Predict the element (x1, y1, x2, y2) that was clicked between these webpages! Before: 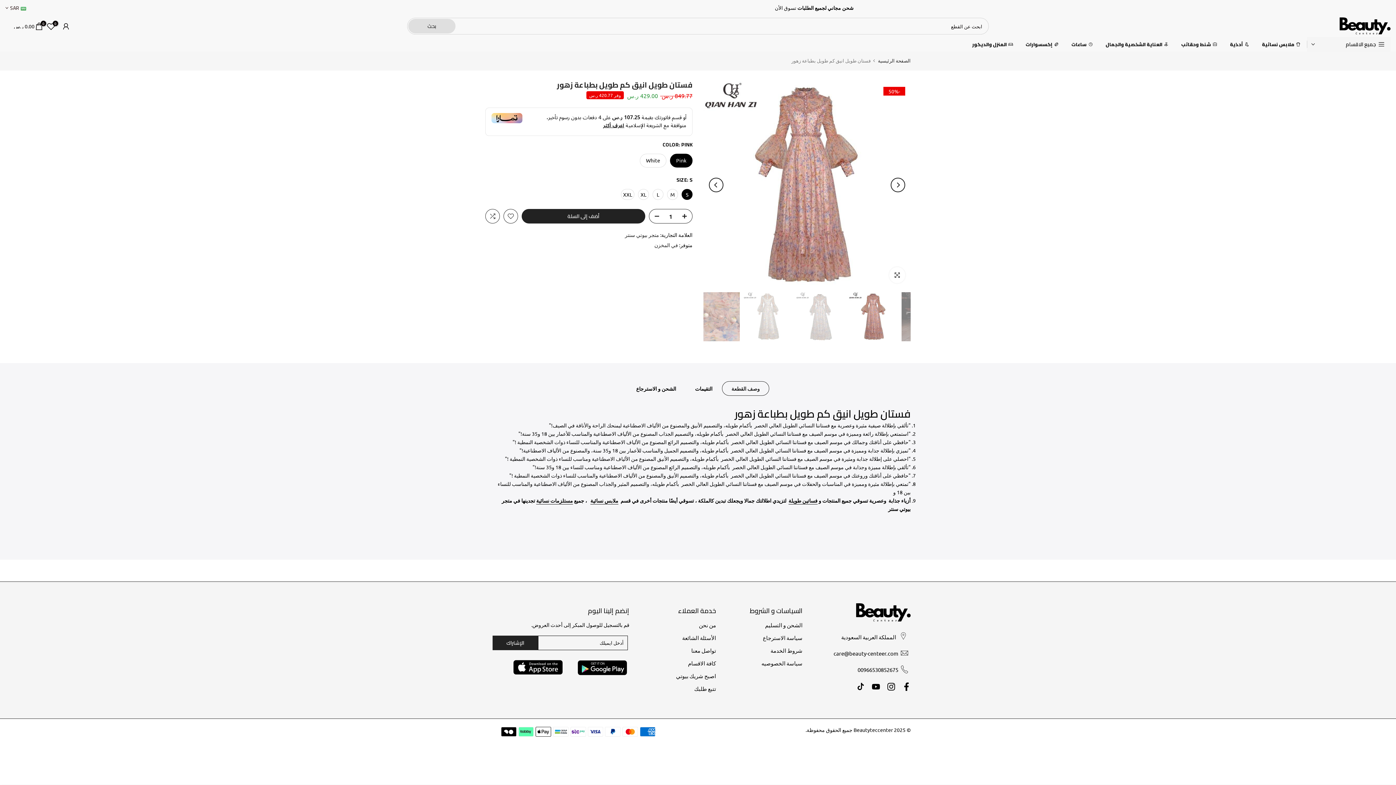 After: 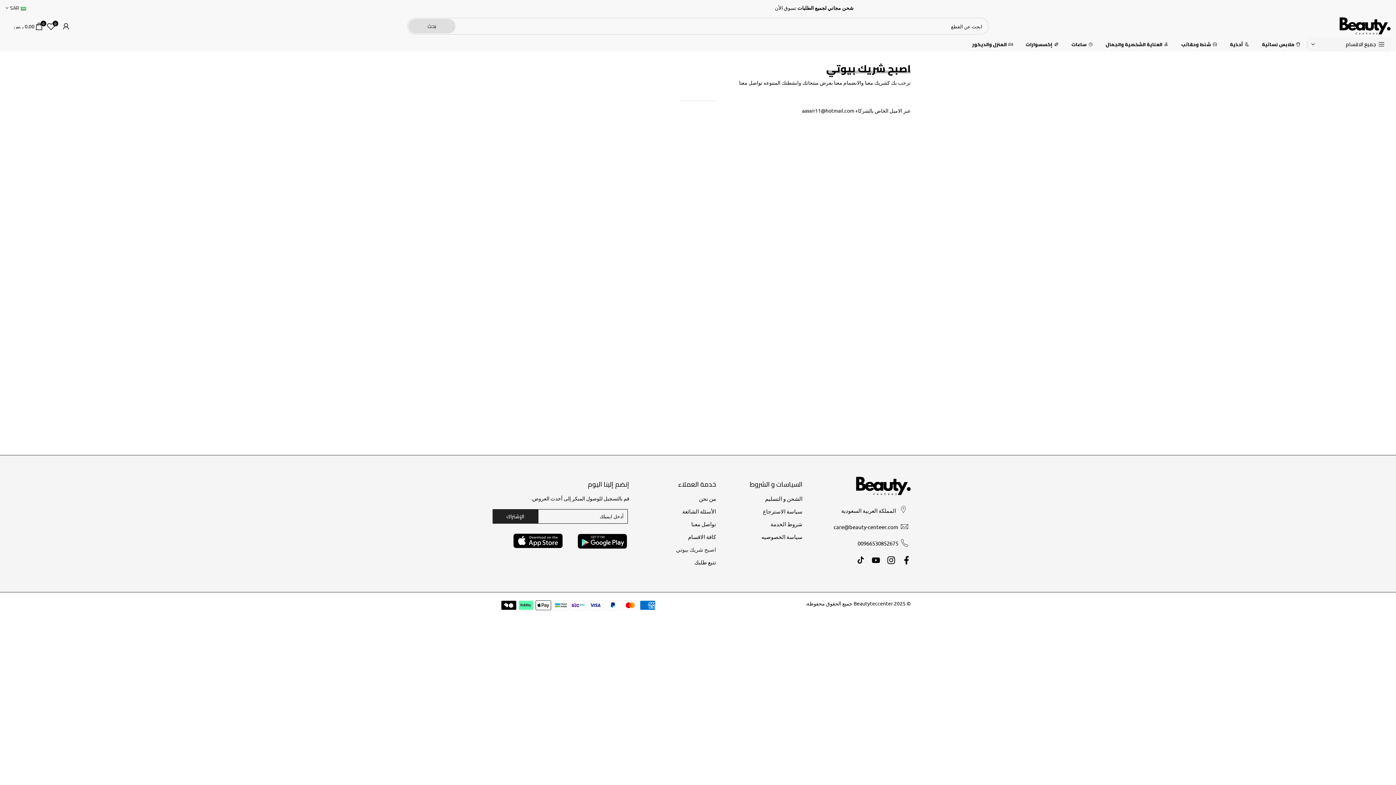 Action: label: اصبح شريك بيوتي bbox: (676, 672, 716, 679)